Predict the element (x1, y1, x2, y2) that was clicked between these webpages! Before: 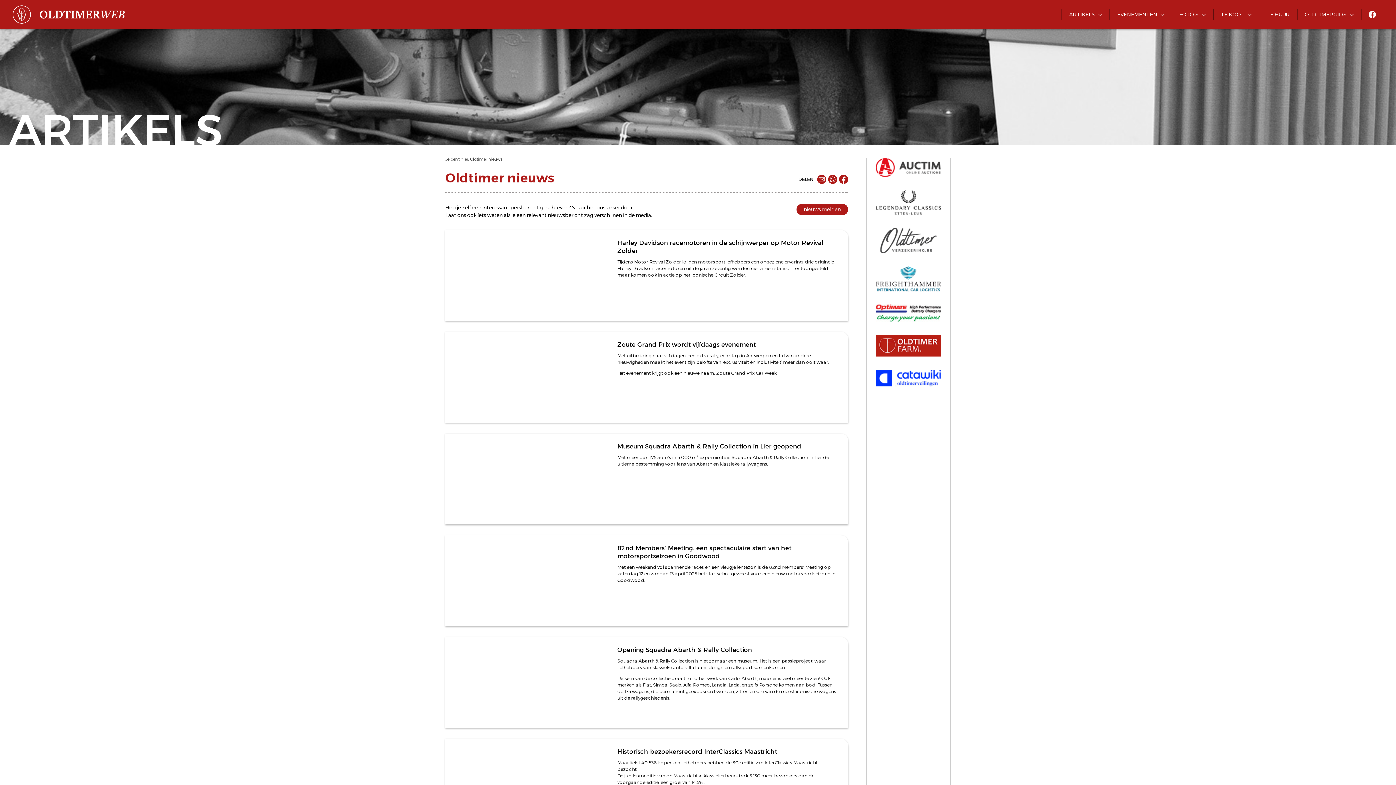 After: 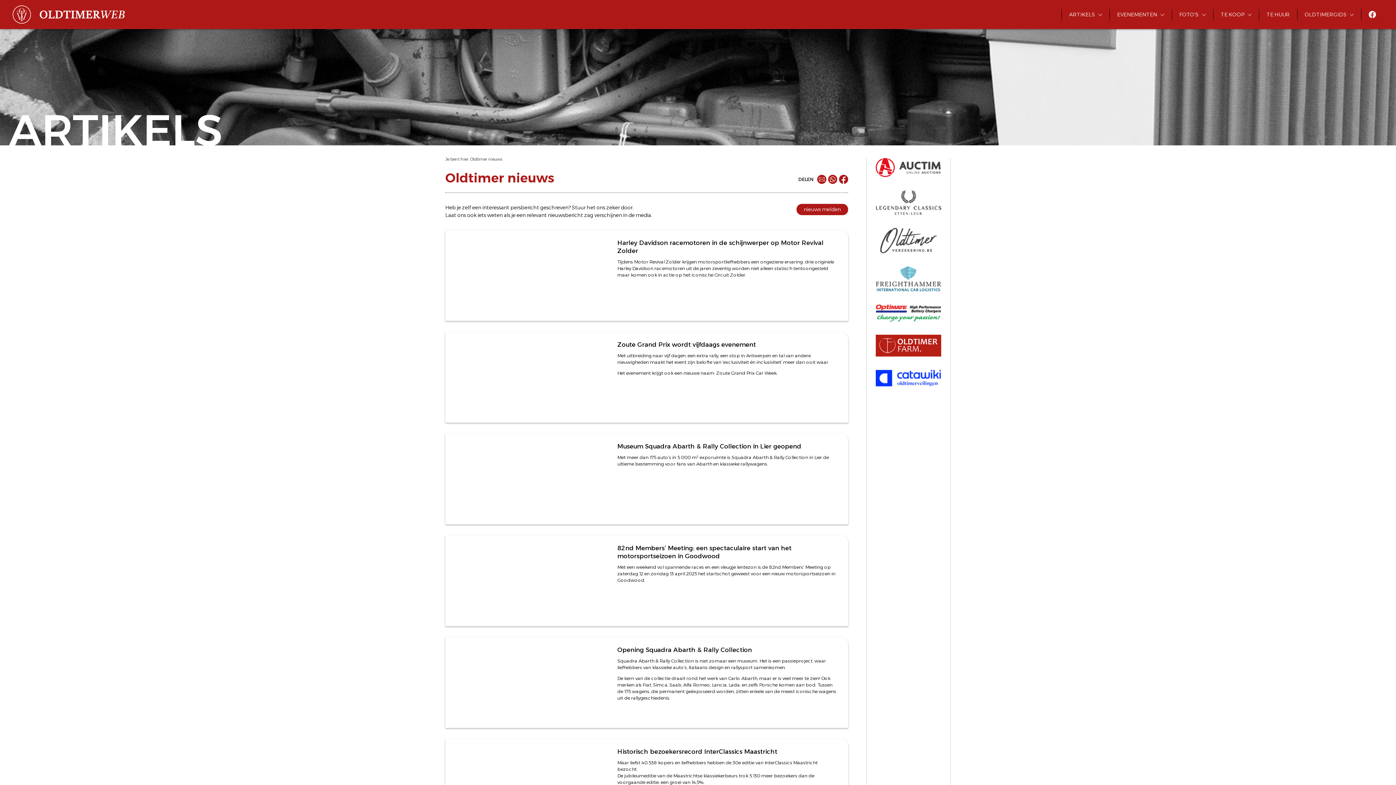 Action: bbox: (1361, 8, 1383, 19)